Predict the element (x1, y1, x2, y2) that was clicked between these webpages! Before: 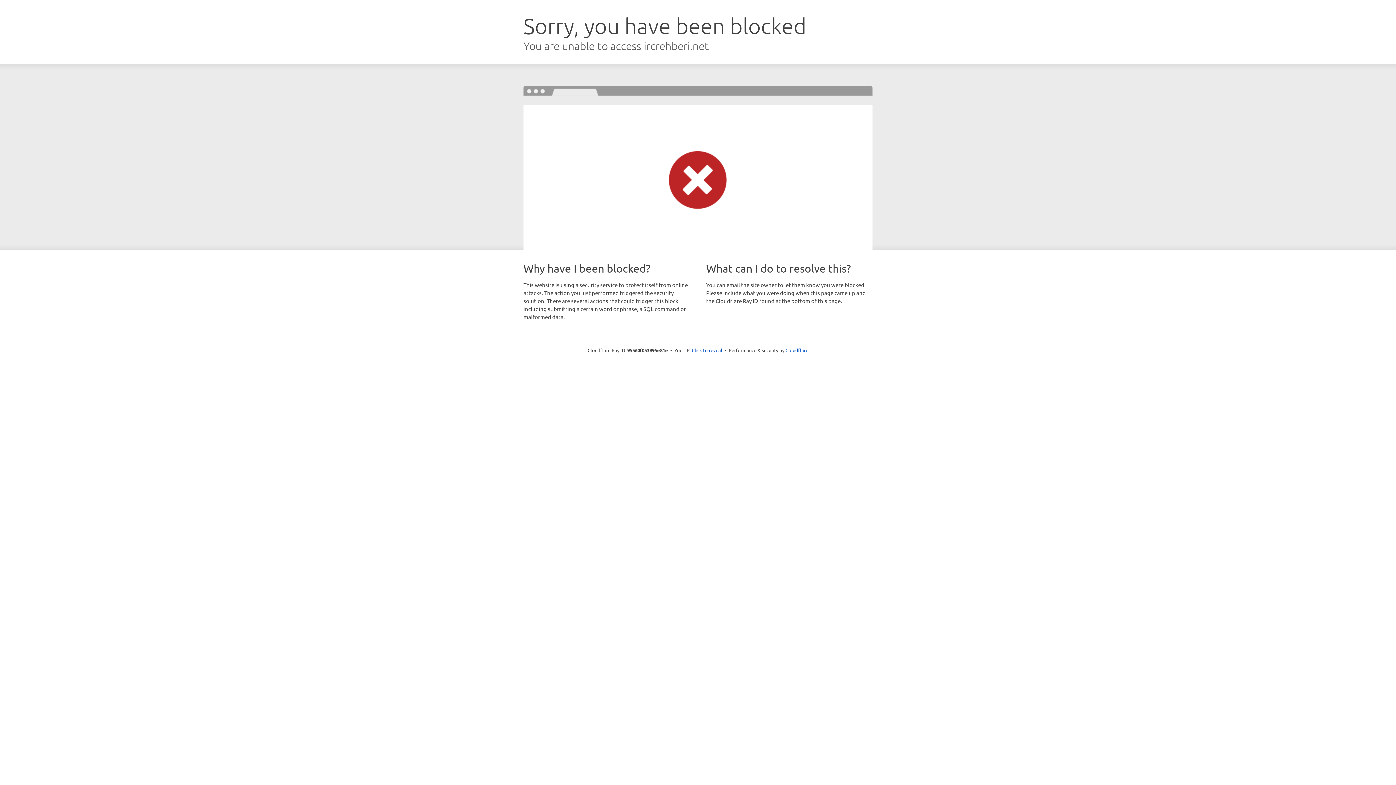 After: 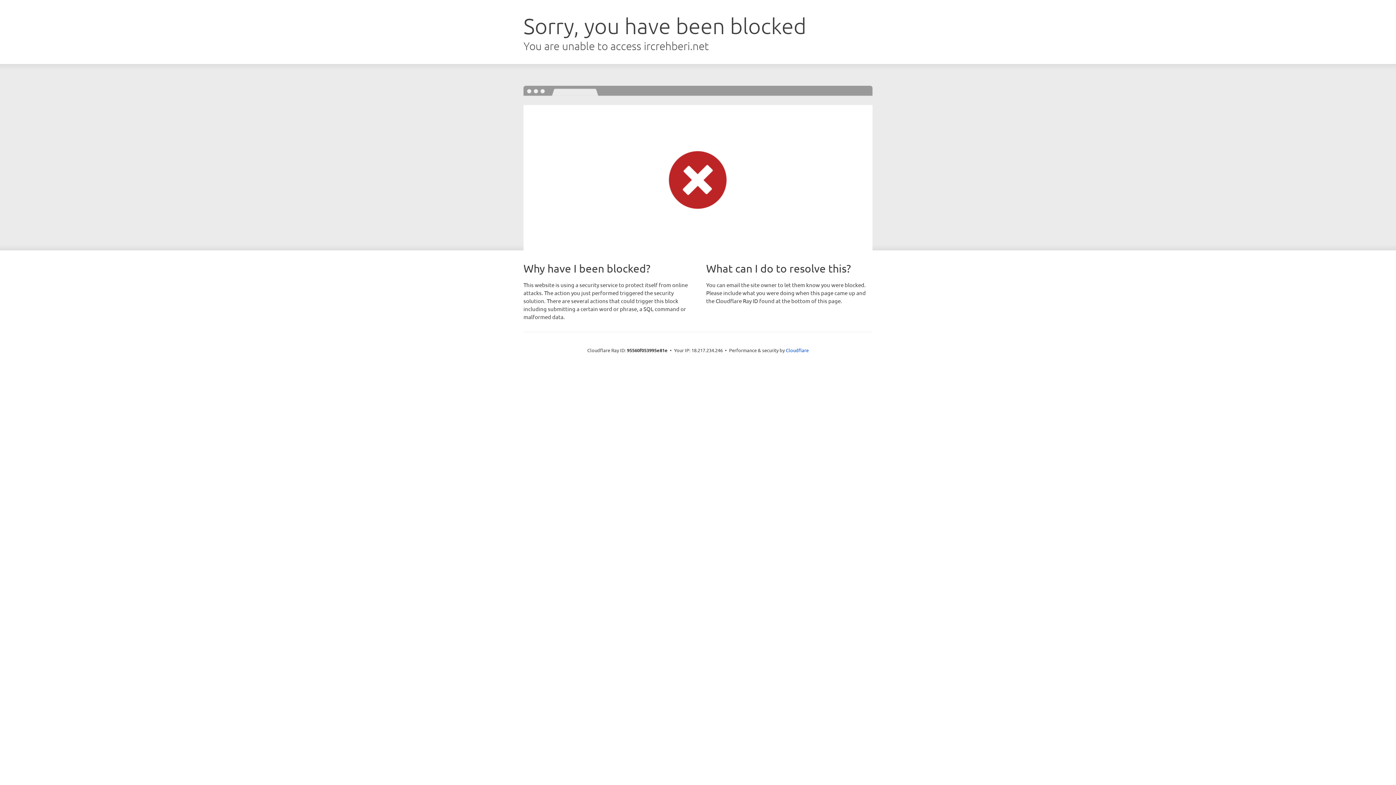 Action: bbox: (692, 346, 722, 353) label: Click to reveal